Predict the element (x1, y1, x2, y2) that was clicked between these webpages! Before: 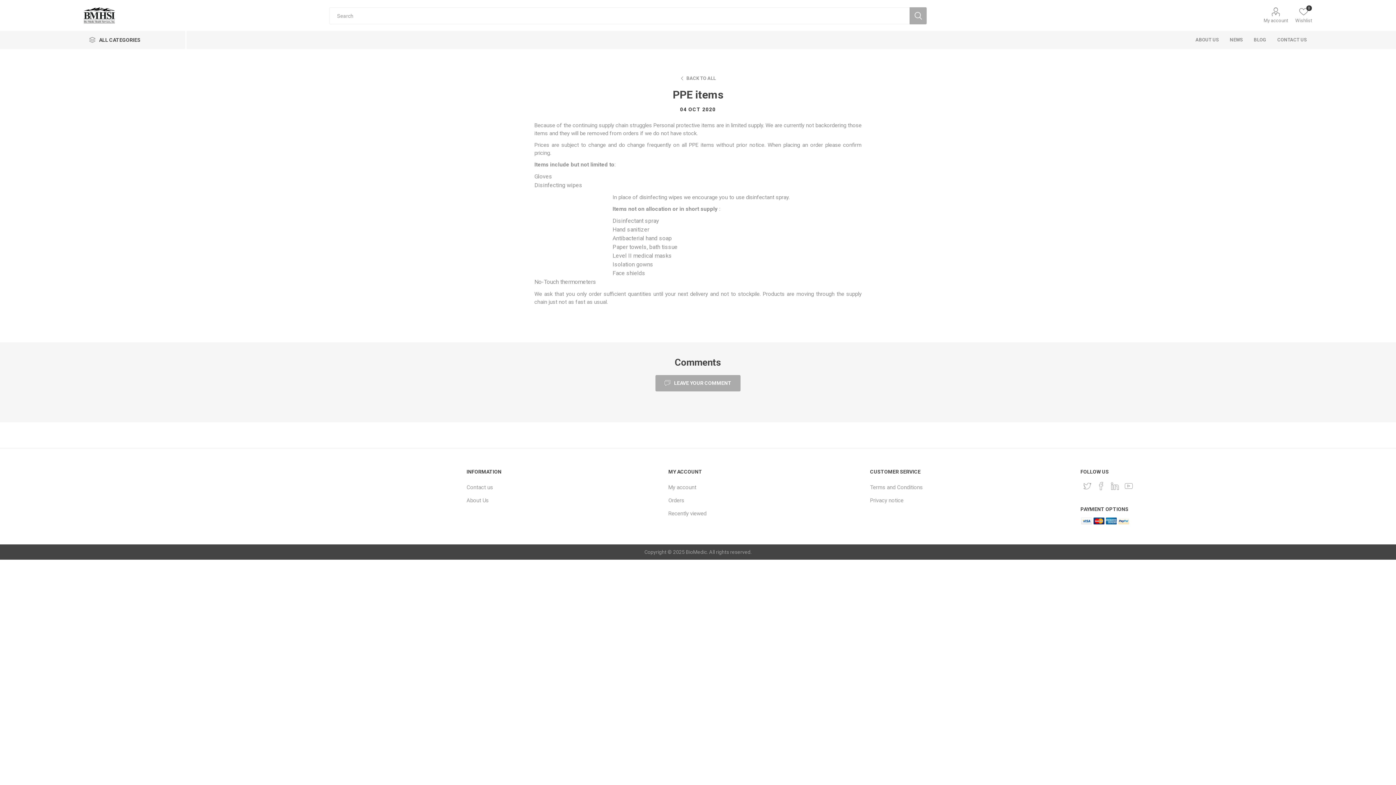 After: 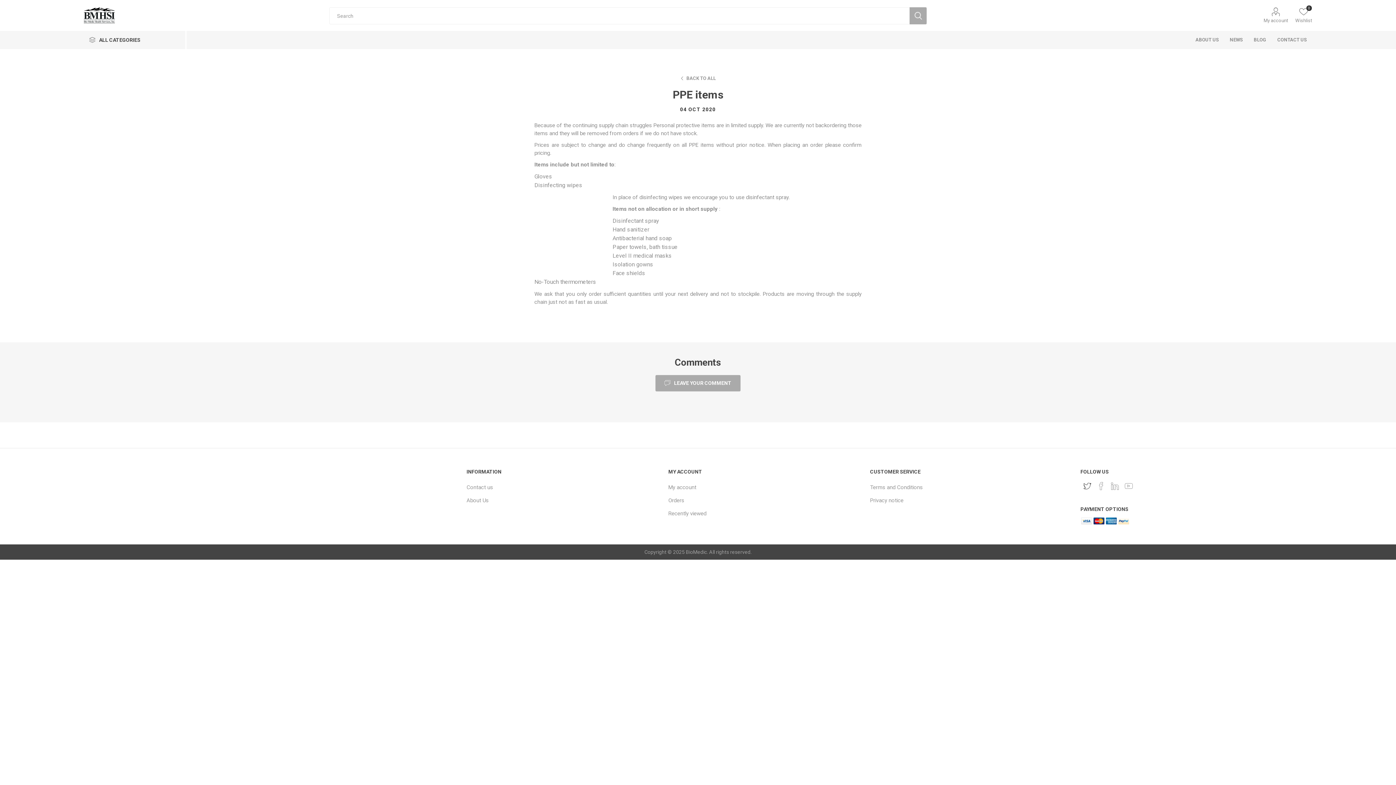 Action: label: Follow us on Twitter bbox: (1081, 480, 1093, 492)